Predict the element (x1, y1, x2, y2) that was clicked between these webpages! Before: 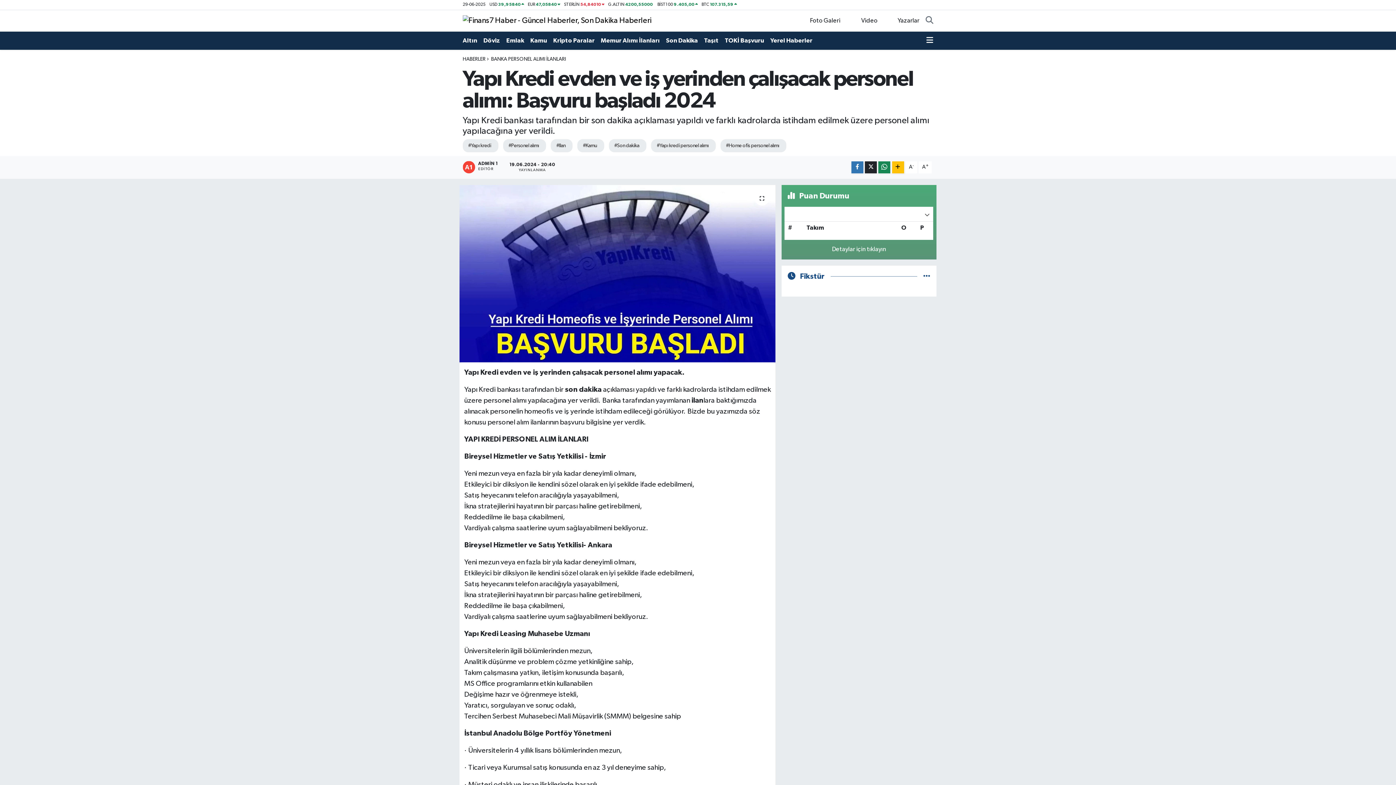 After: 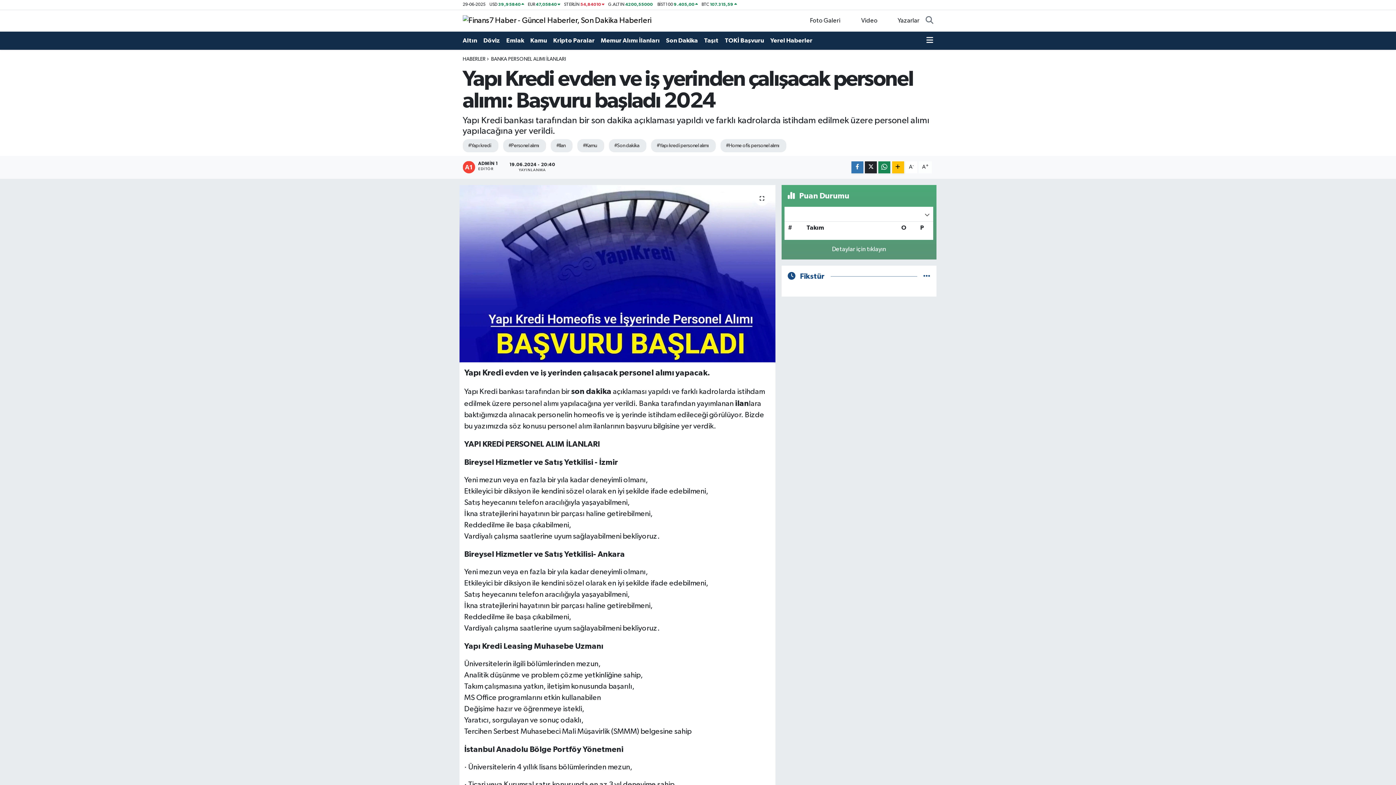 Action: label: A+ bbox: (918, 161, 932, 173)